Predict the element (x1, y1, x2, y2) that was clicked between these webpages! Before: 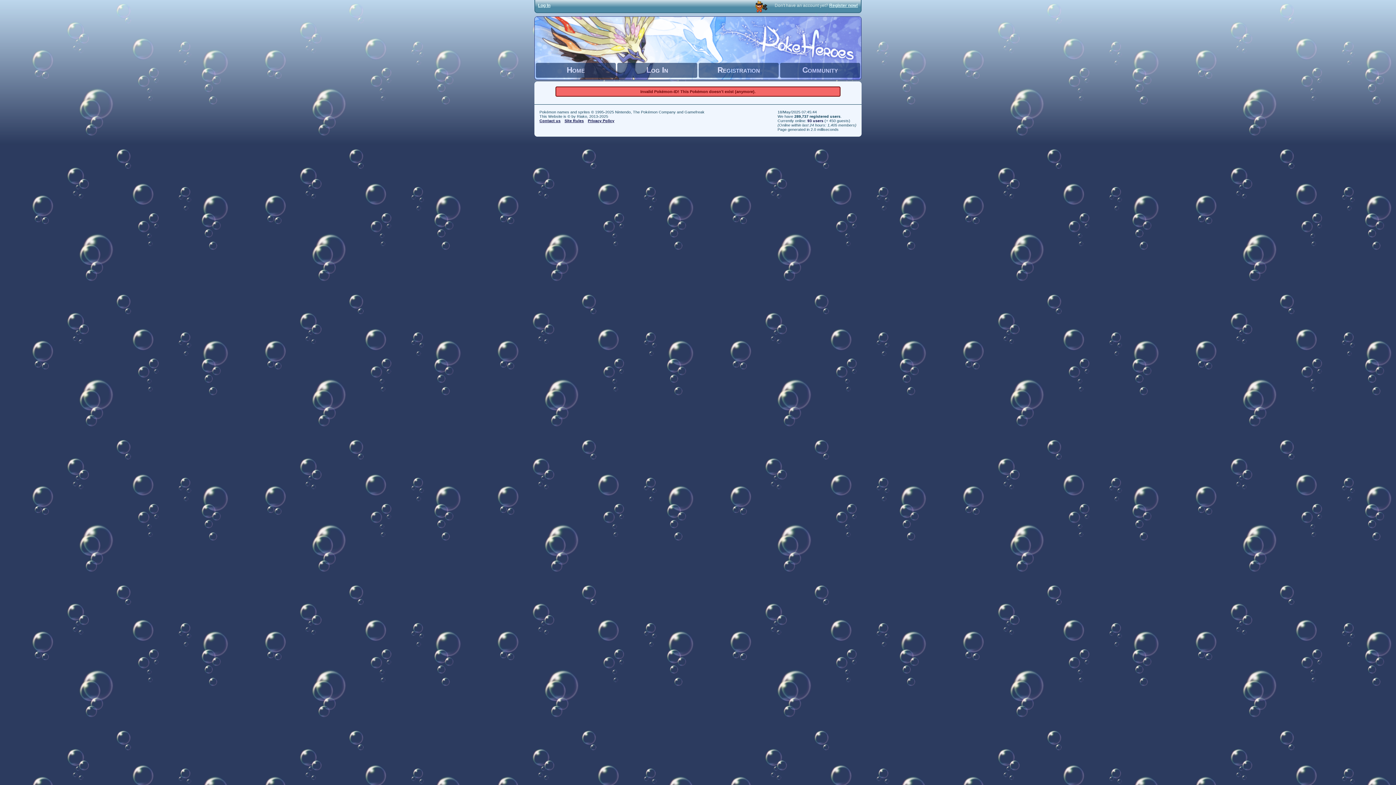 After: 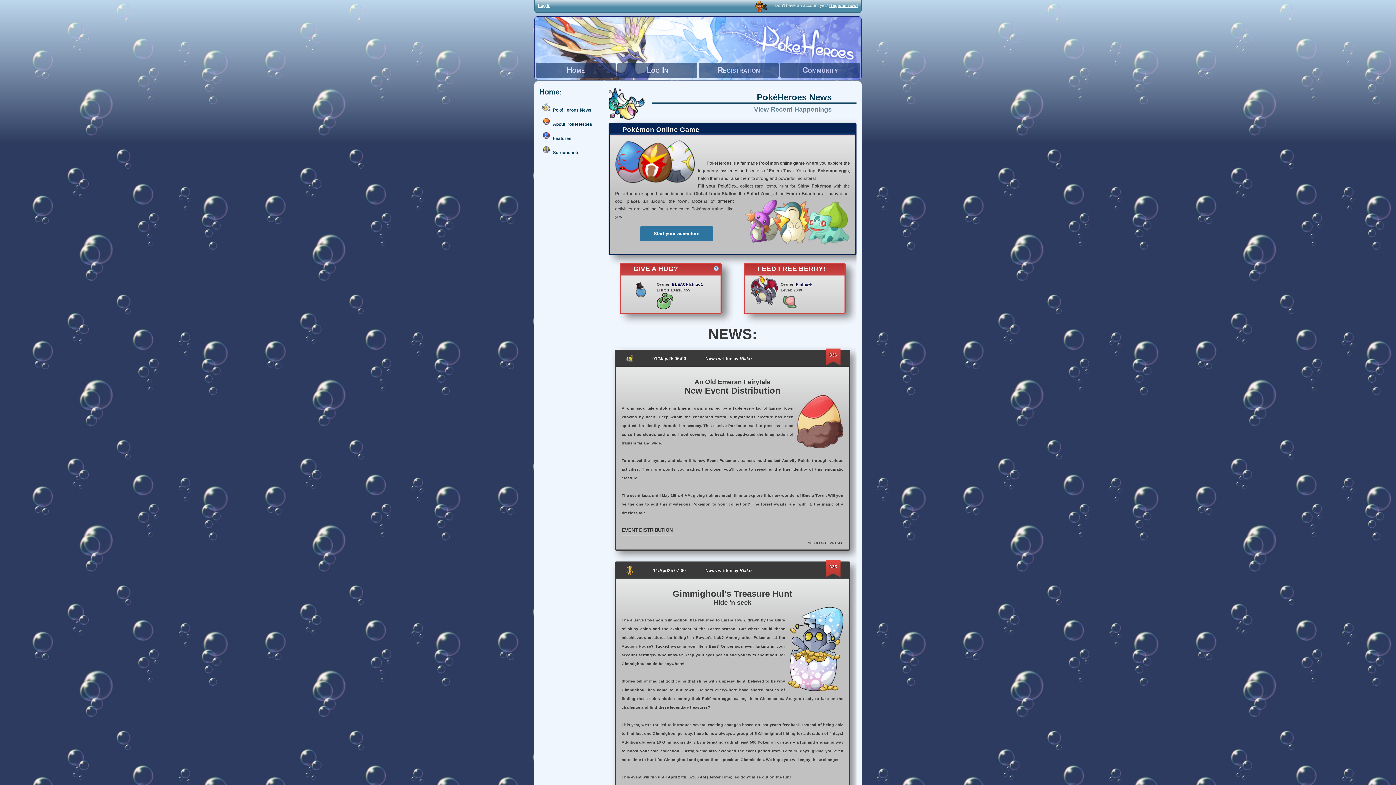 Action: bbox: (536, 62, 616, 77) label: Home